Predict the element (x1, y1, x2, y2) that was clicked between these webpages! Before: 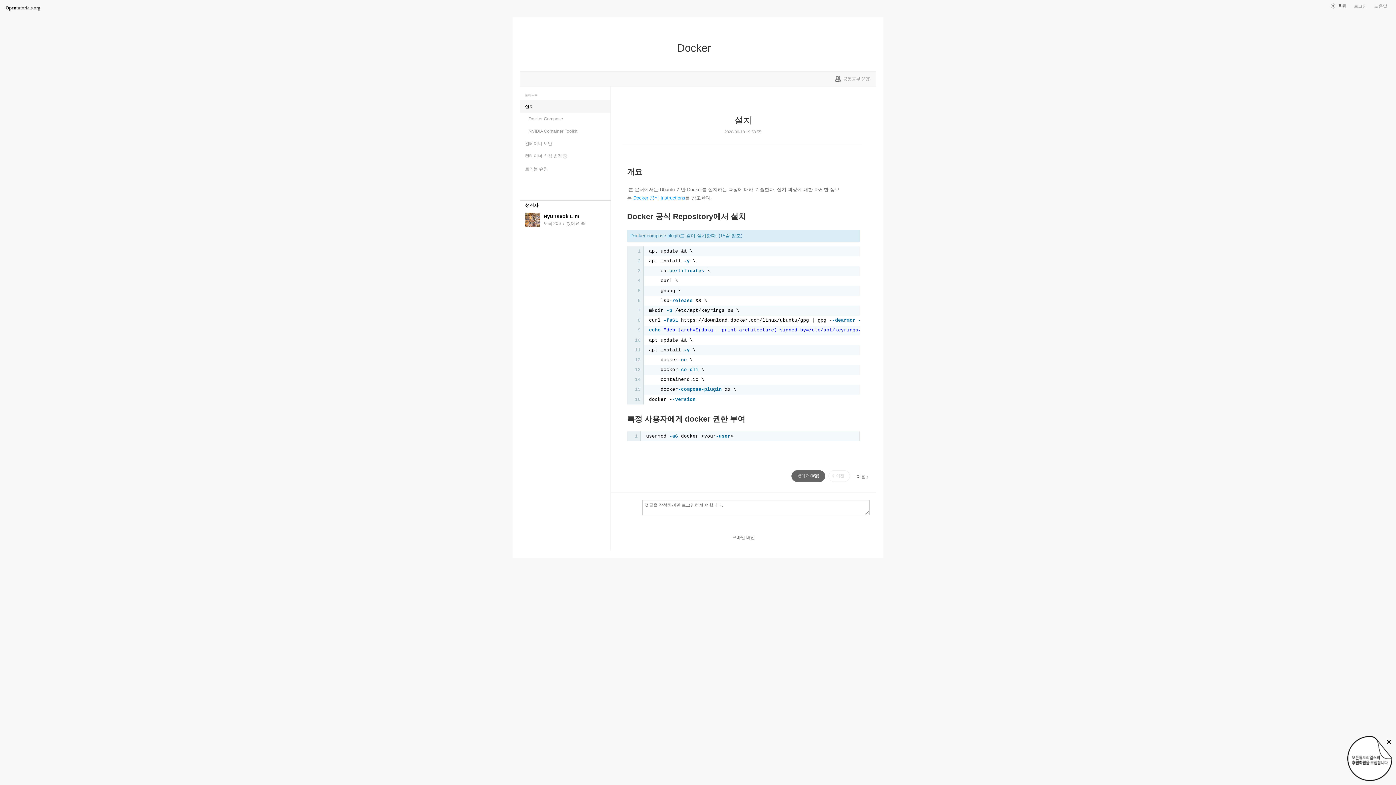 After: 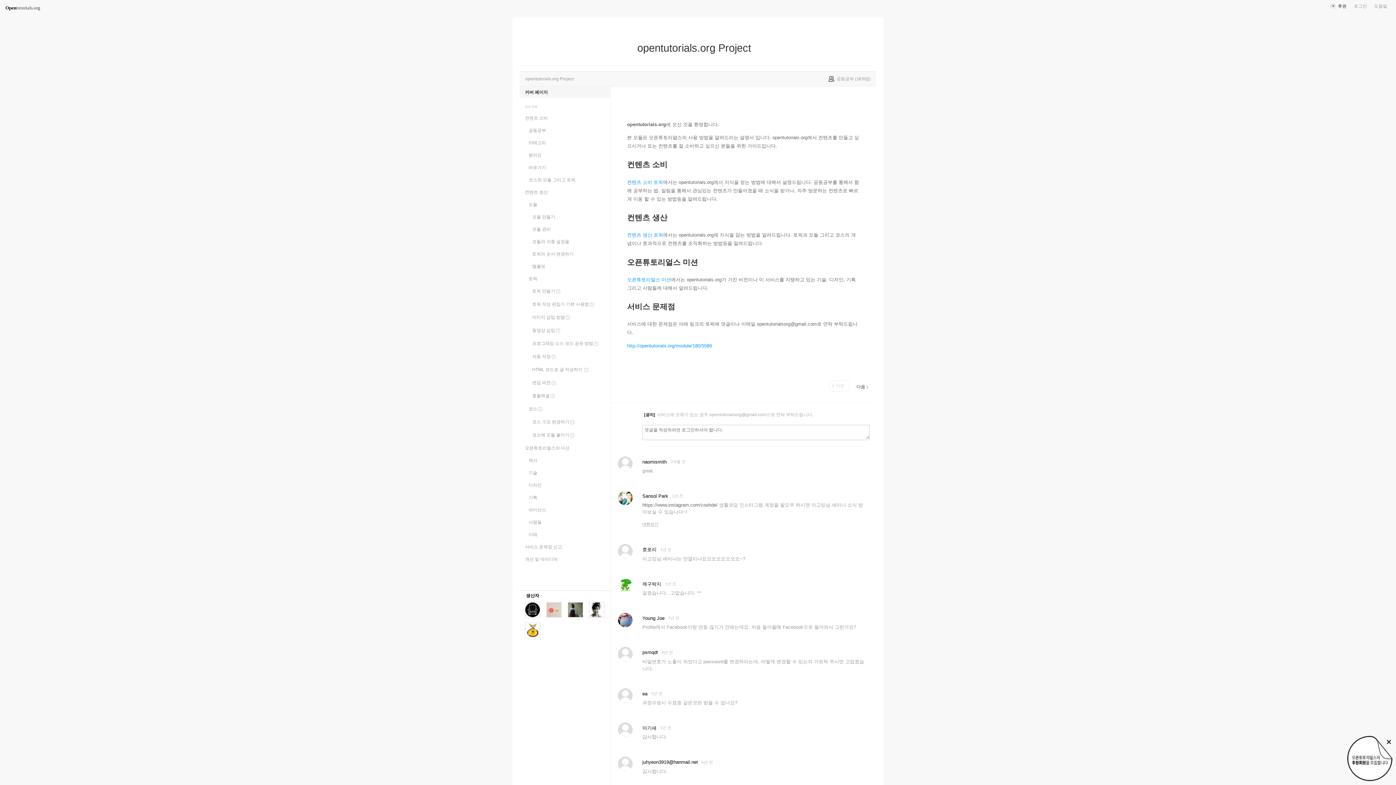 Action: bbox: (1370, 0, 1391, 12) label: 도움말